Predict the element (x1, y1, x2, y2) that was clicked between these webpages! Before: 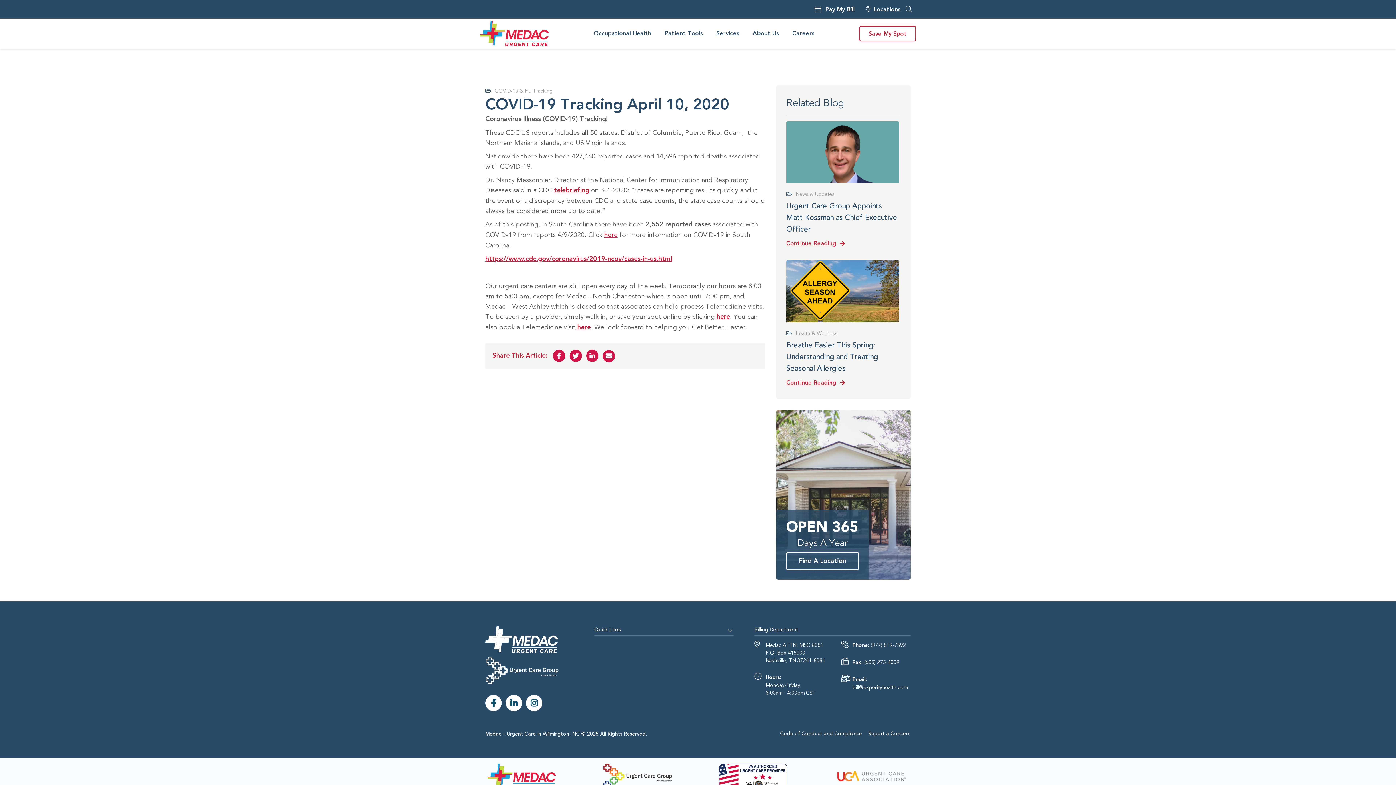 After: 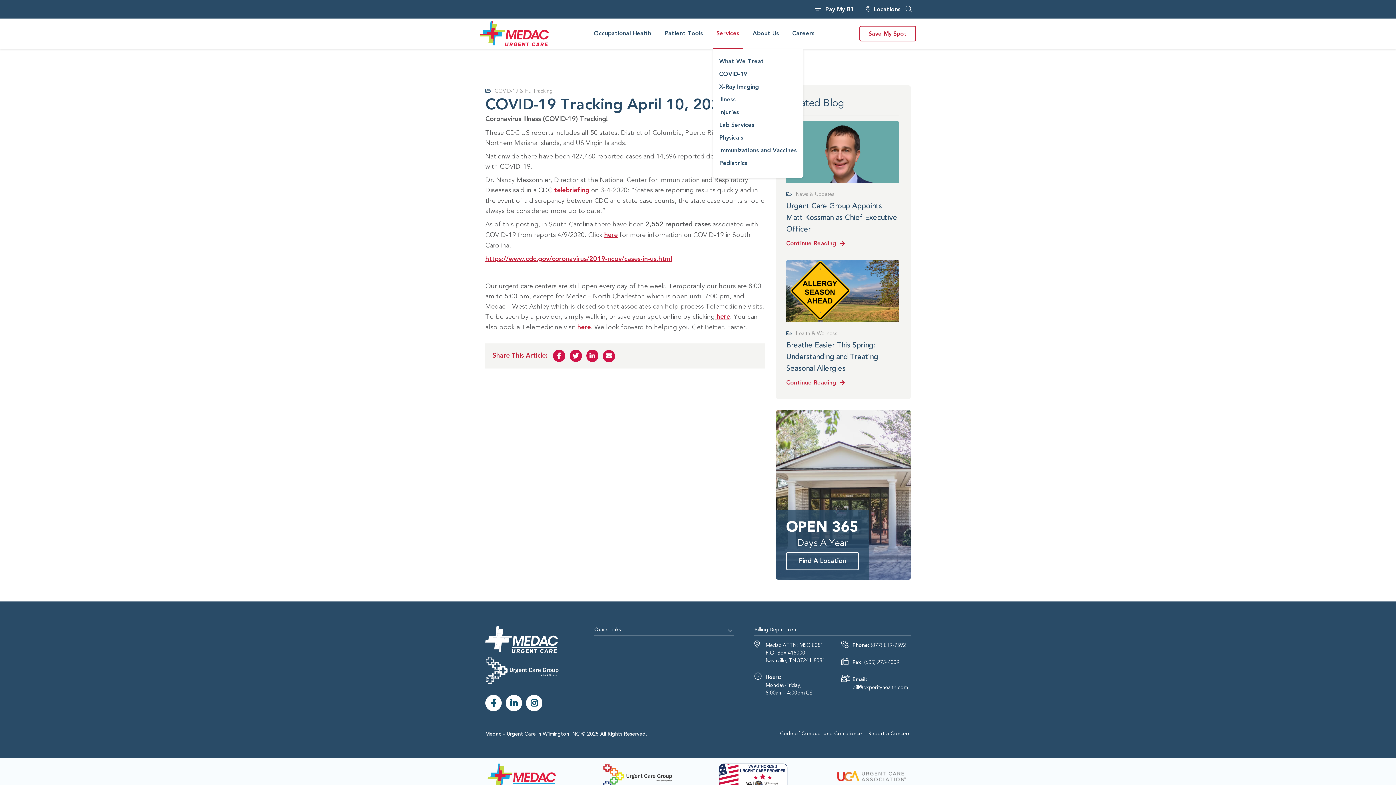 Action: label: Services bbox: (712, 18, 743, 49)